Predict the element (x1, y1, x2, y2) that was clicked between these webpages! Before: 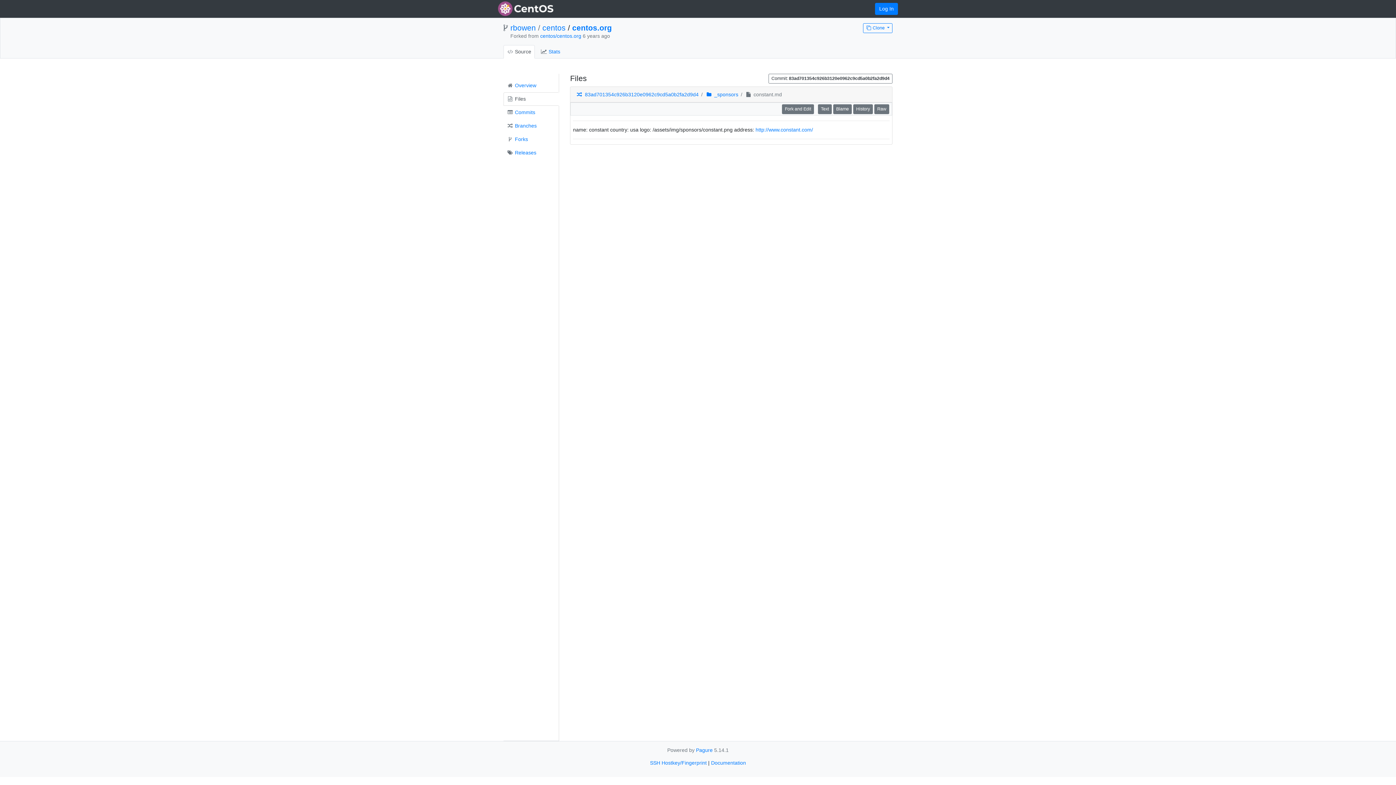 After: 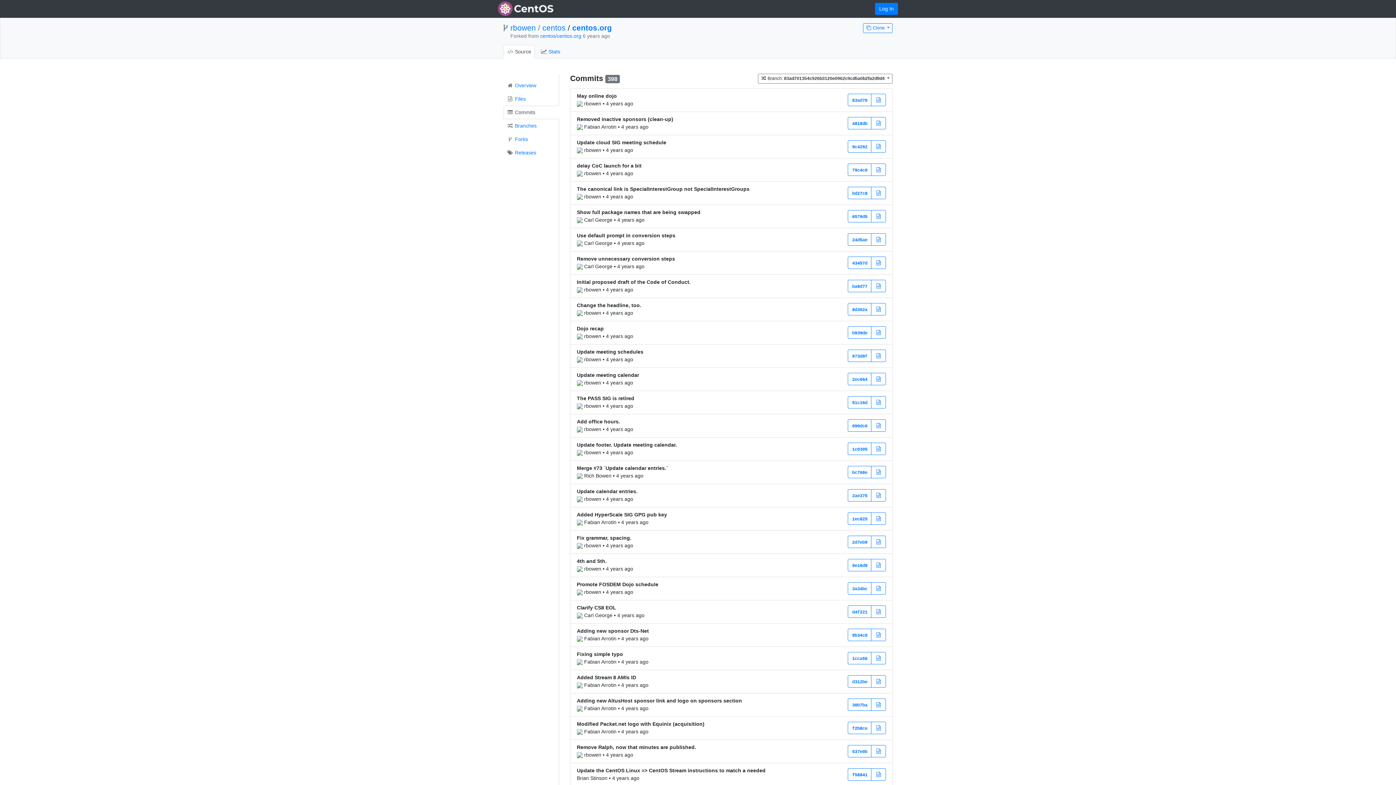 Action: label:  Commits bbox: (503, 105, 559, 119)